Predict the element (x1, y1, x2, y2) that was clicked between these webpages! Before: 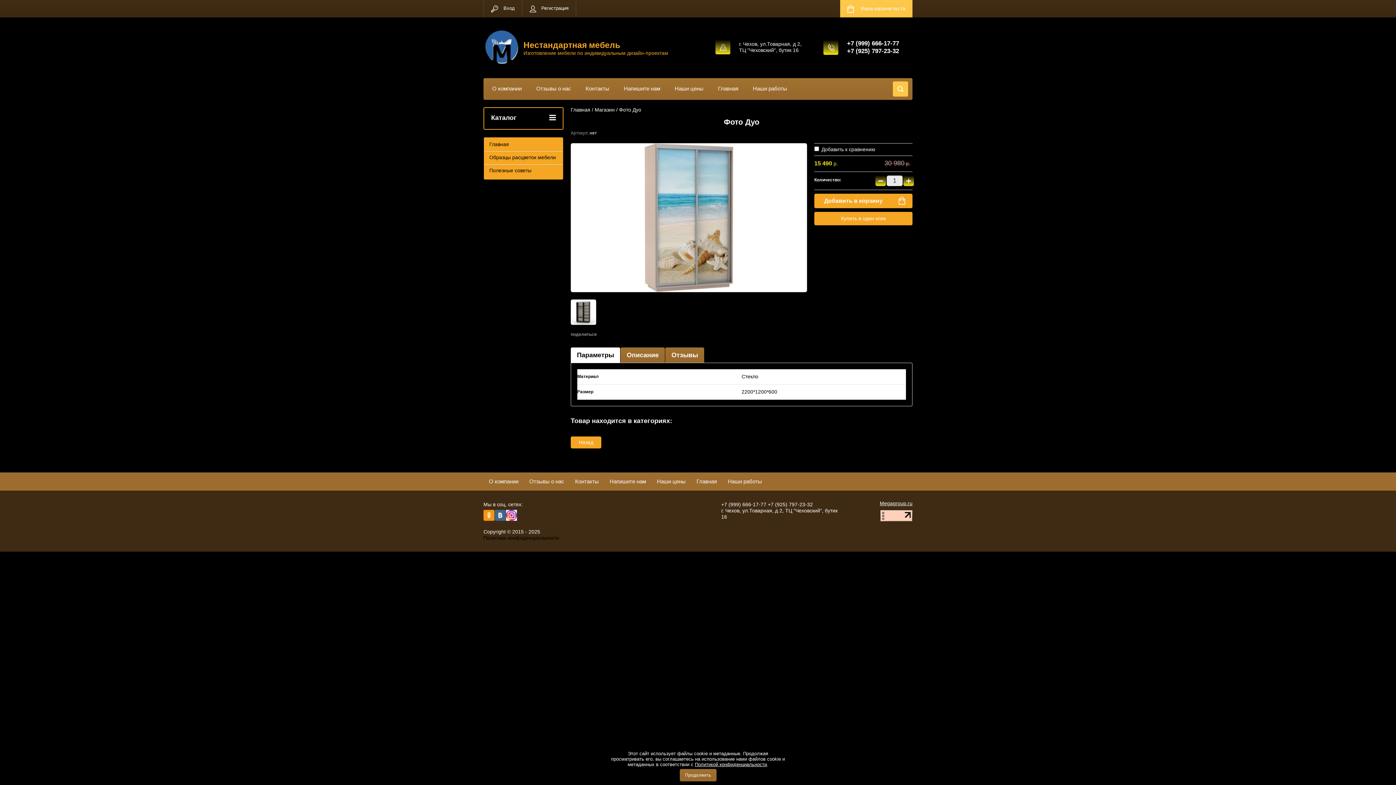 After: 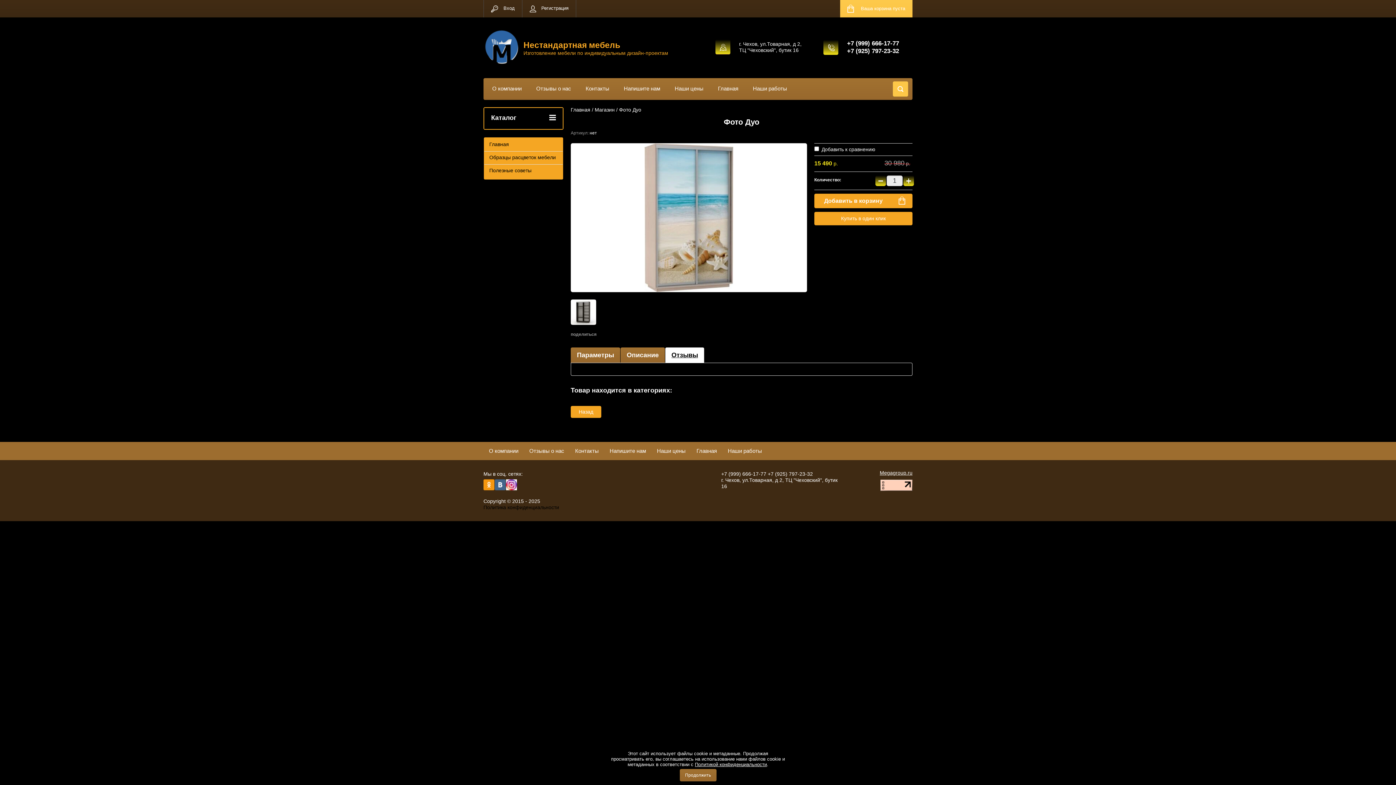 Action: bbox: (665, 348, 704, 362) label: Отзывы